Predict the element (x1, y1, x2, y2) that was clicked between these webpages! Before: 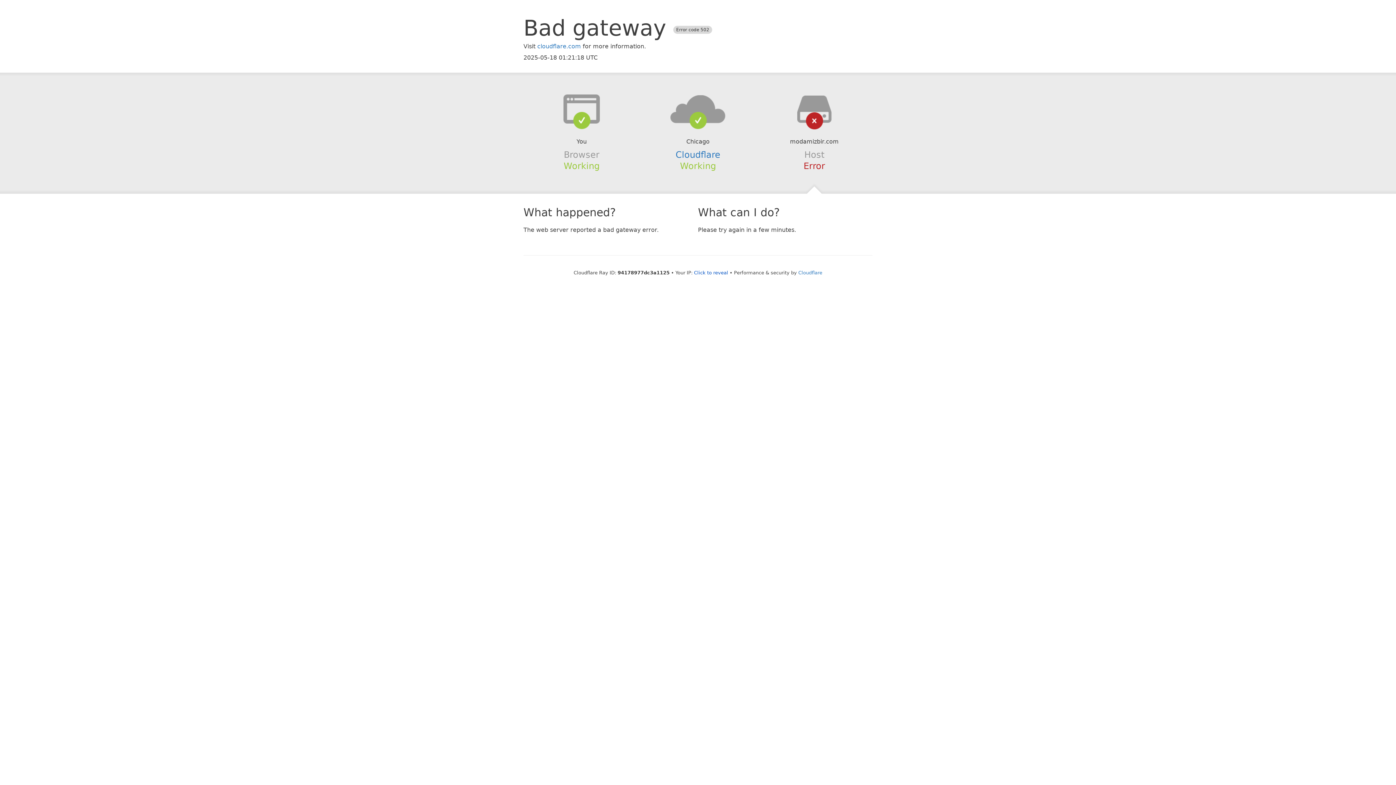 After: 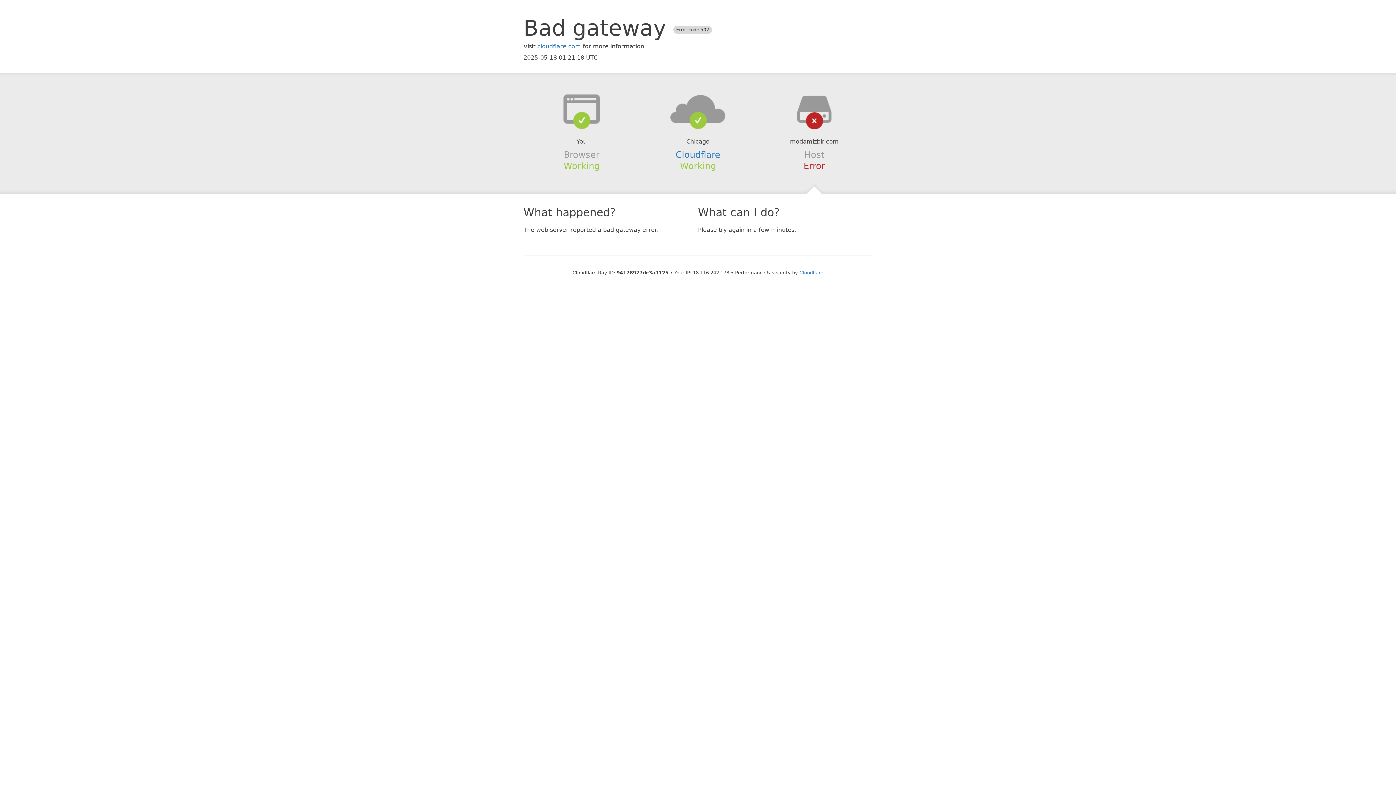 Action: bbox: (694, 270, 728, 275) label: Click to reveal